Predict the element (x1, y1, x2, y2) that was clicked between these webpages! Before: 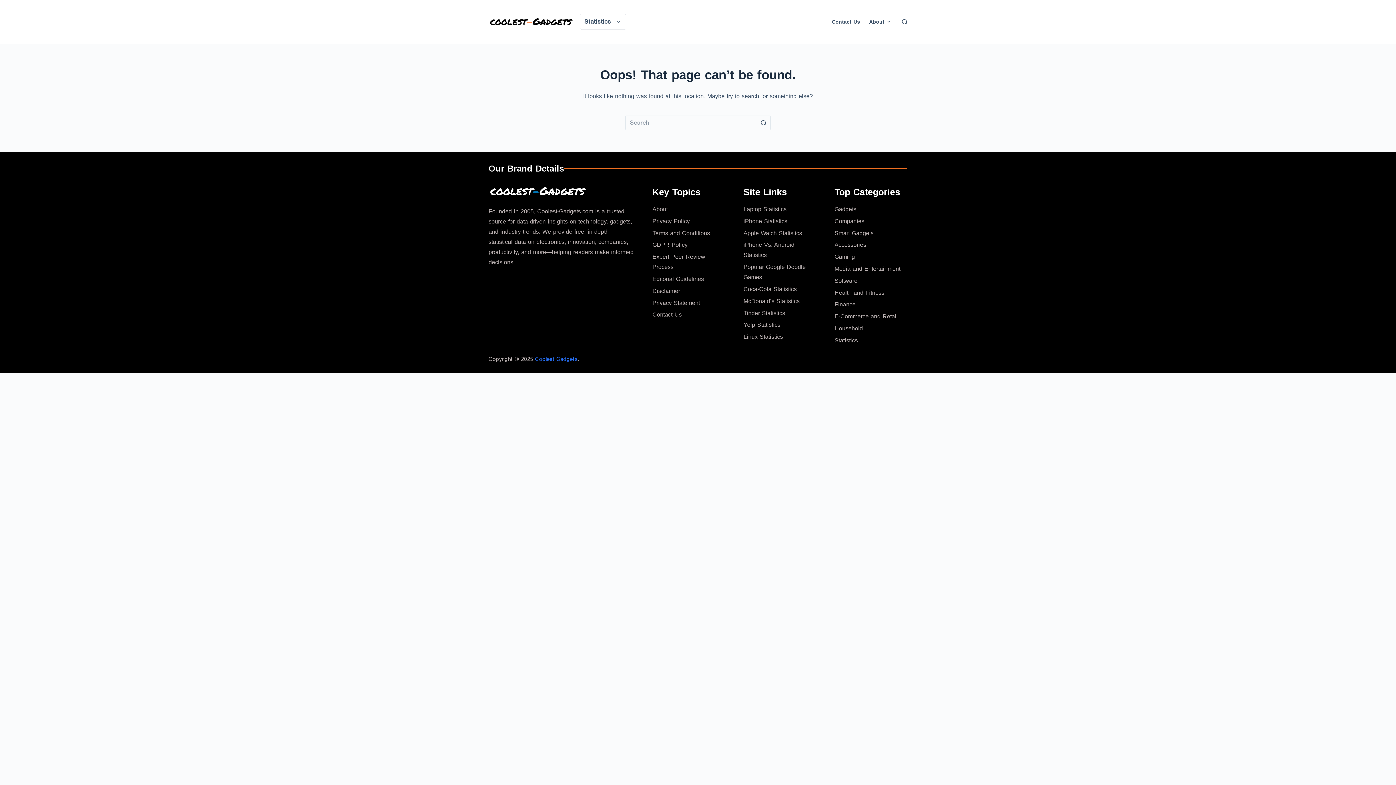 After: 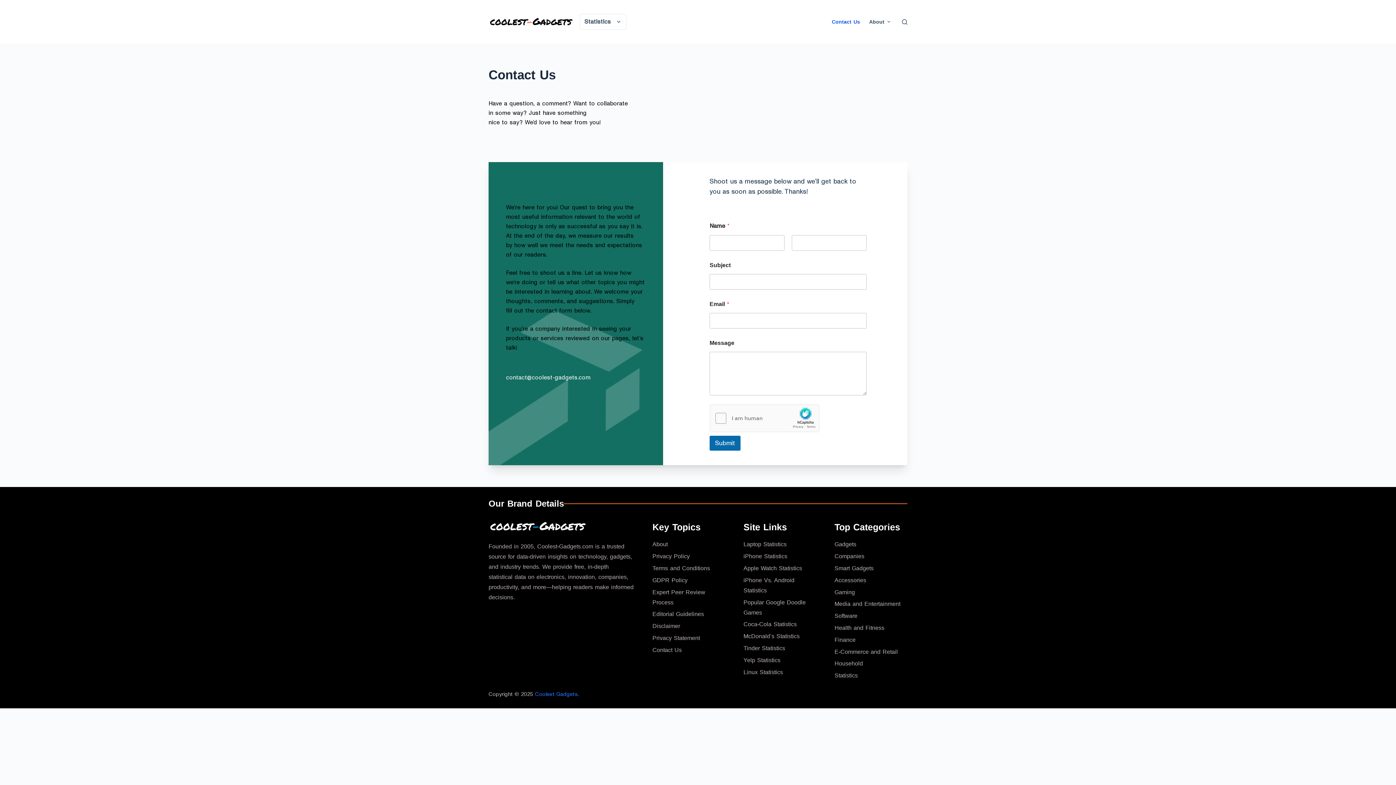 Action: bbox: (827, 0, 864, 43) label: Contact Us